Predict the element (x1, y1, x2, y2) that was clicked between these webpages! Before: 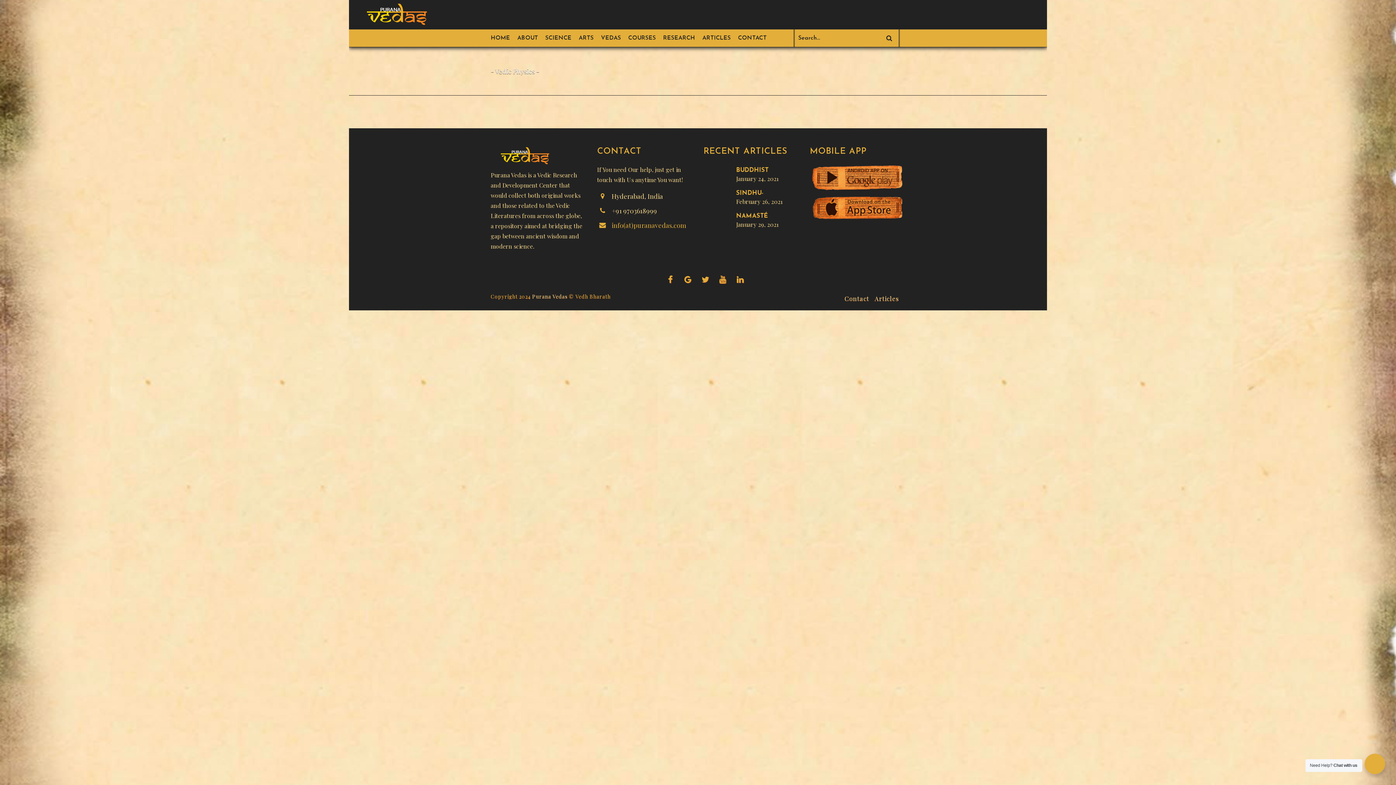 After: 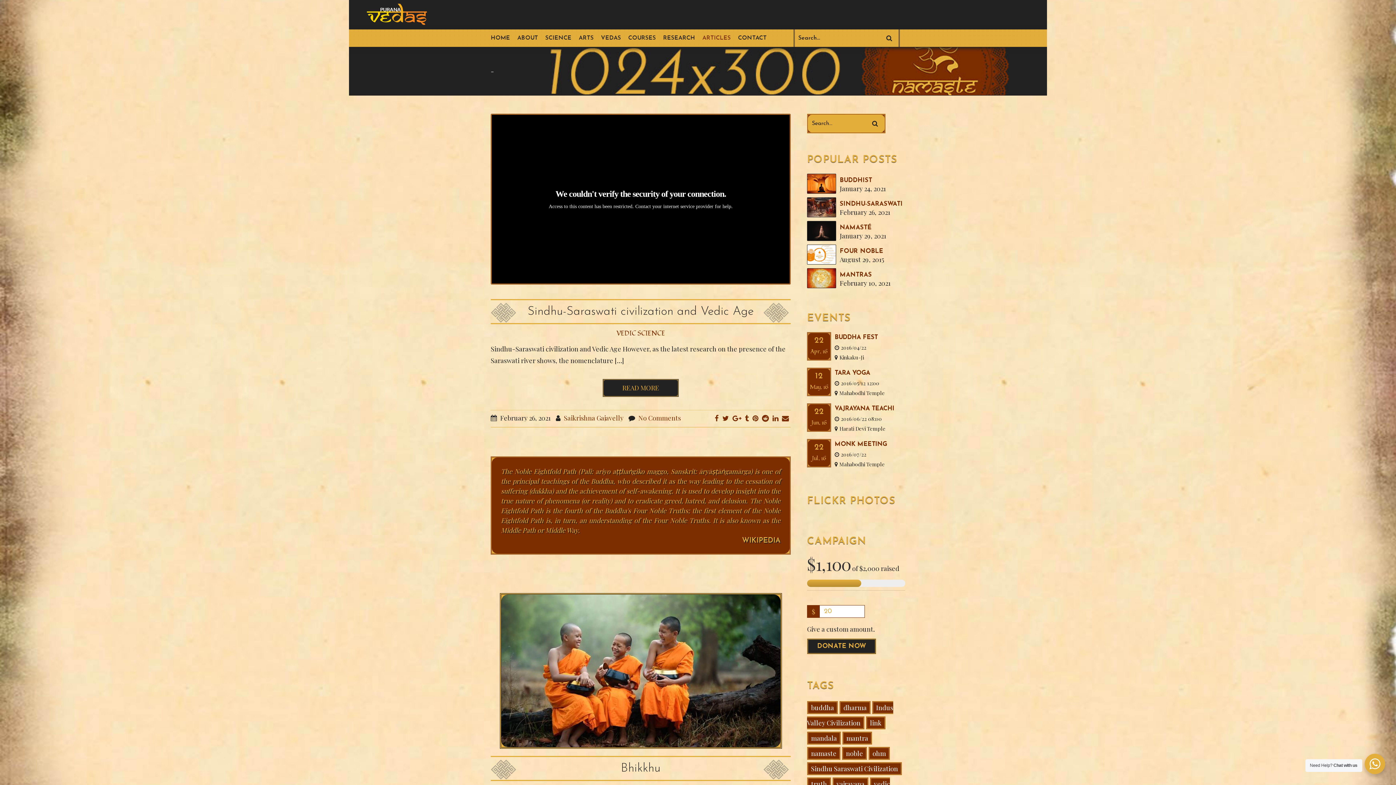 Action: bbox: (874, 293, 904, 301) label: Articles